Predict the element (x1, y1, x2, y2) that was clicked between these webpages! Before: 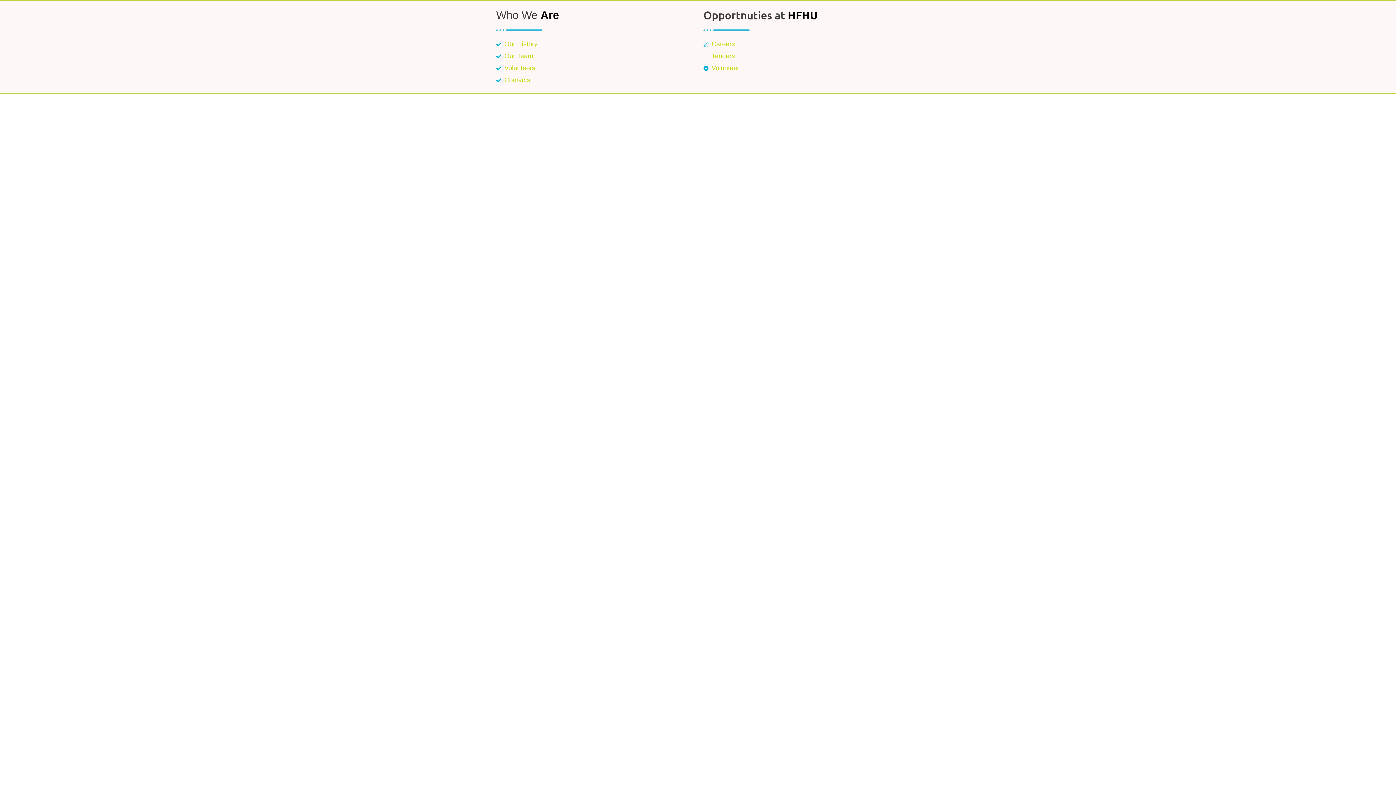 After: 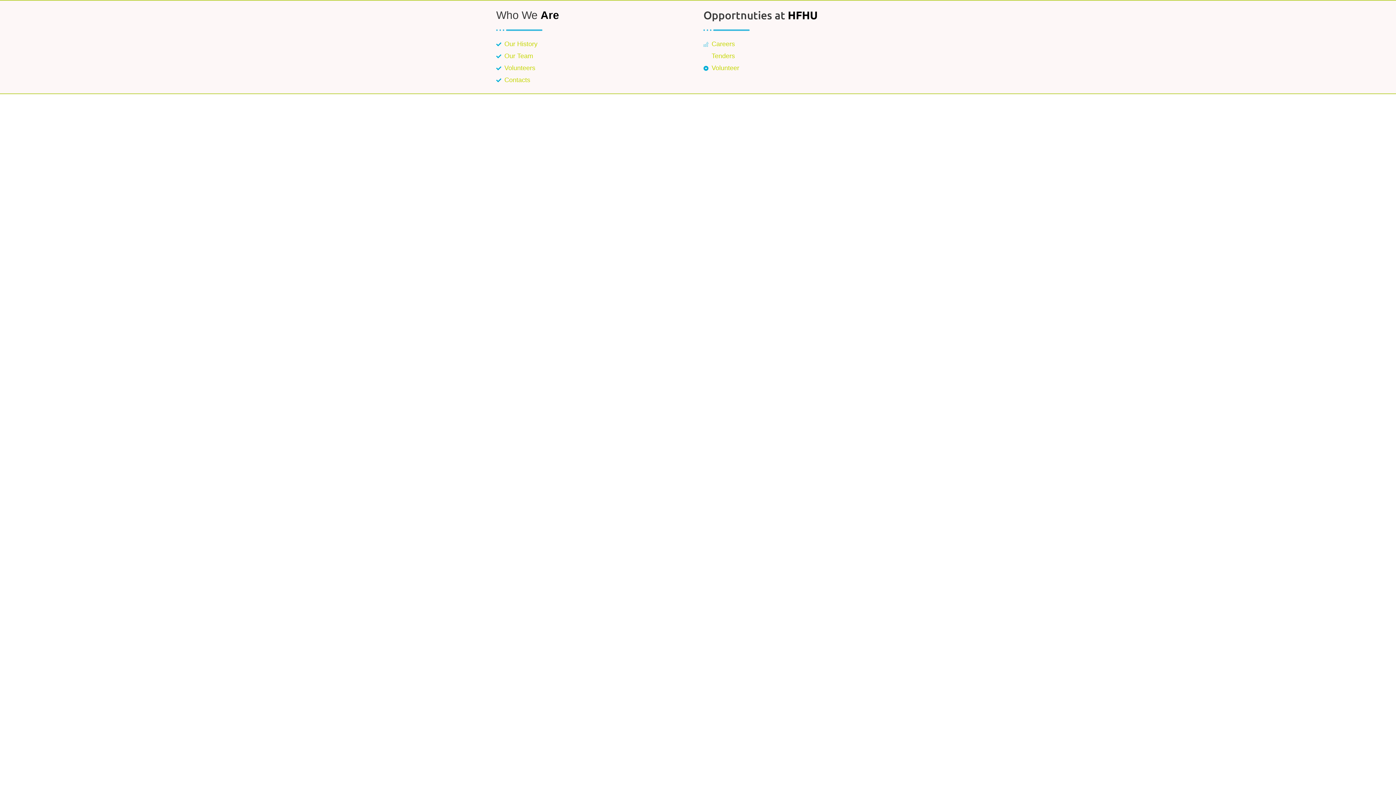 Action: label: Volunteers bbox: (496, 62, 696, 74)